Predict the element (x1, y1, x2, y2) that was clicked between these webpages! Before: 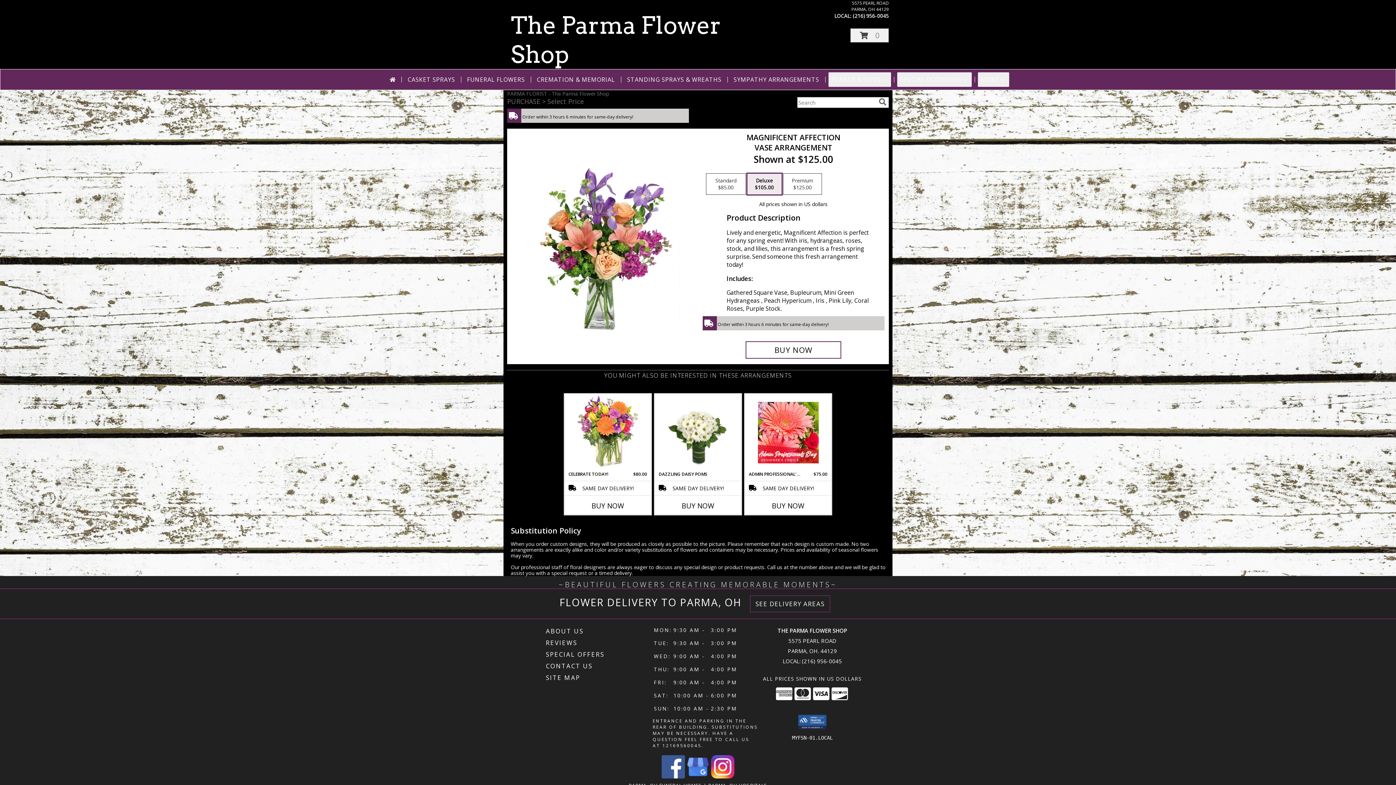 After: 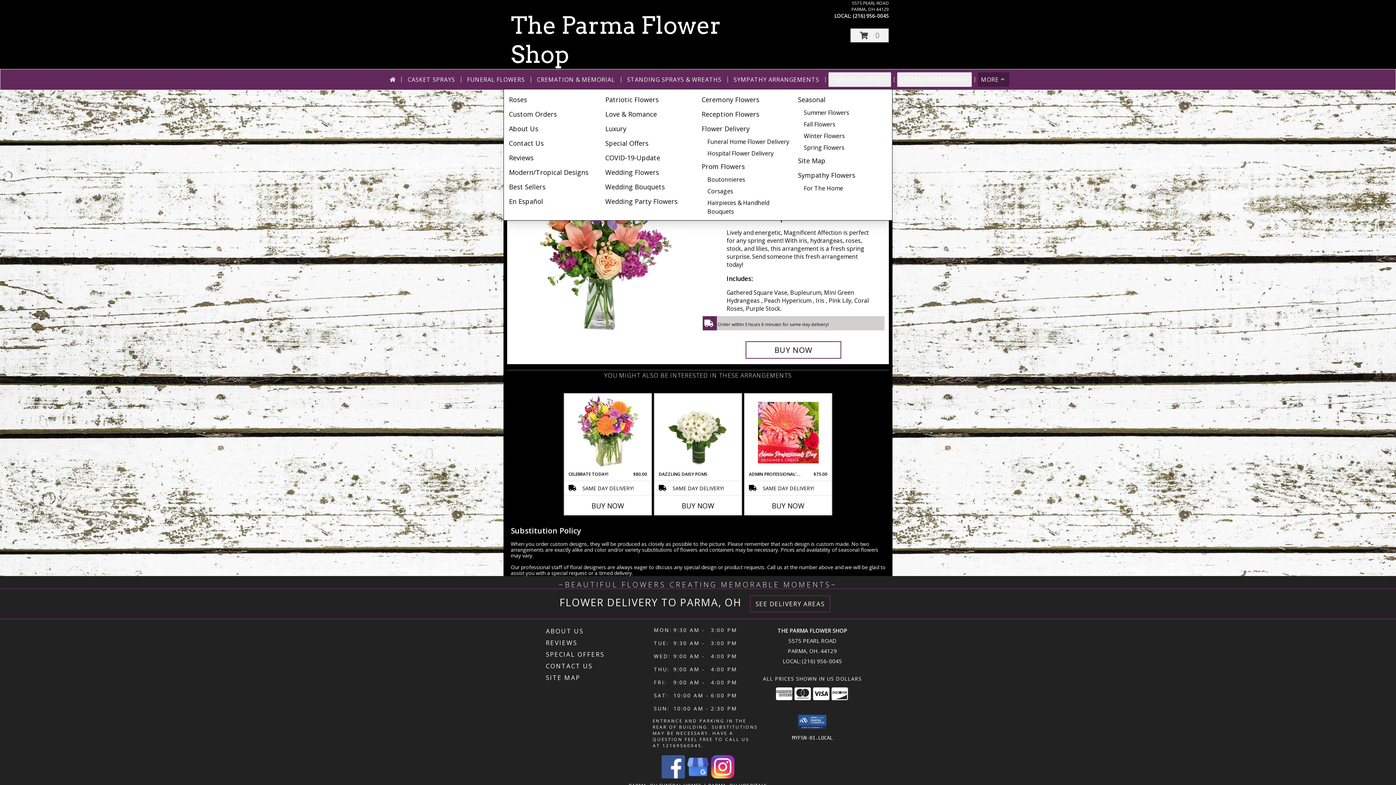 Action: bbox: (978, 72, 1009, 86) label: MORE